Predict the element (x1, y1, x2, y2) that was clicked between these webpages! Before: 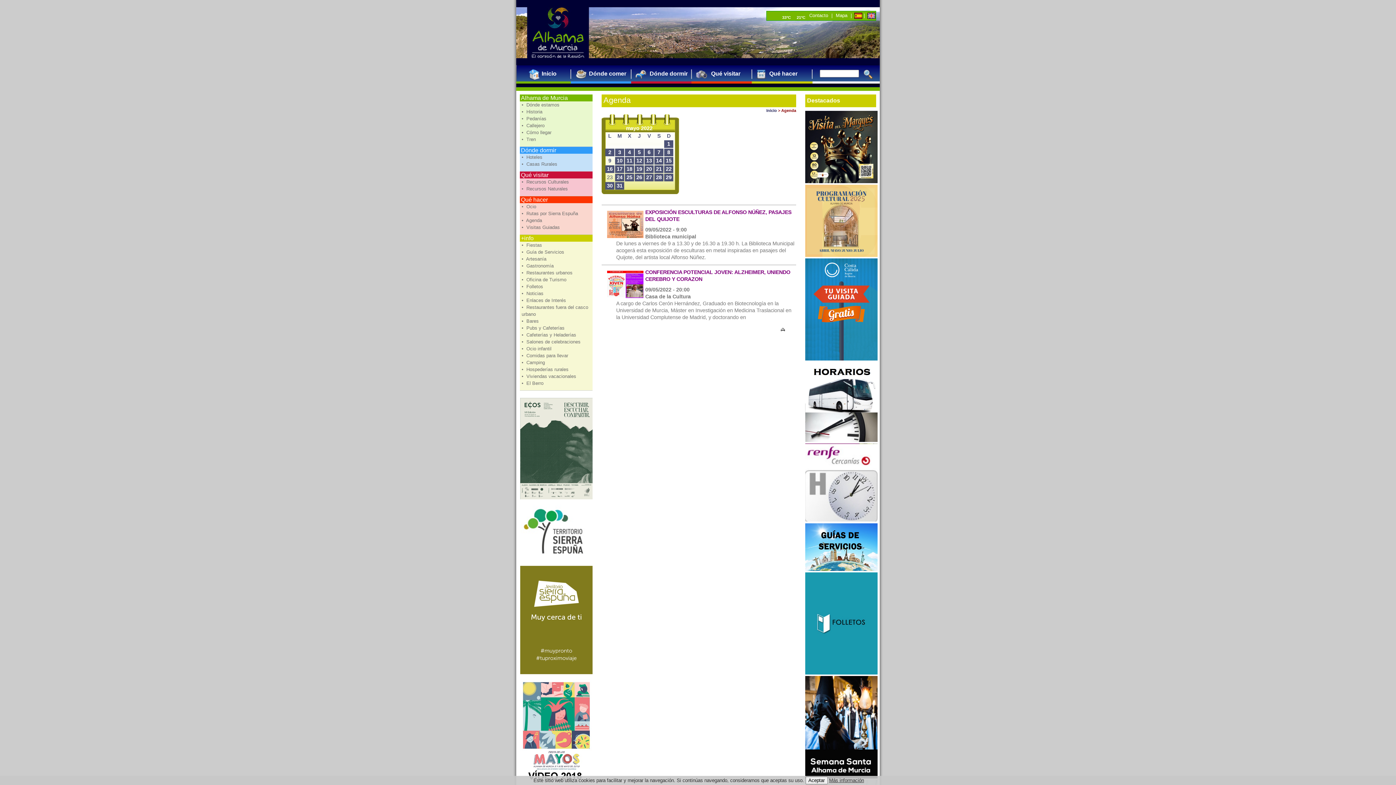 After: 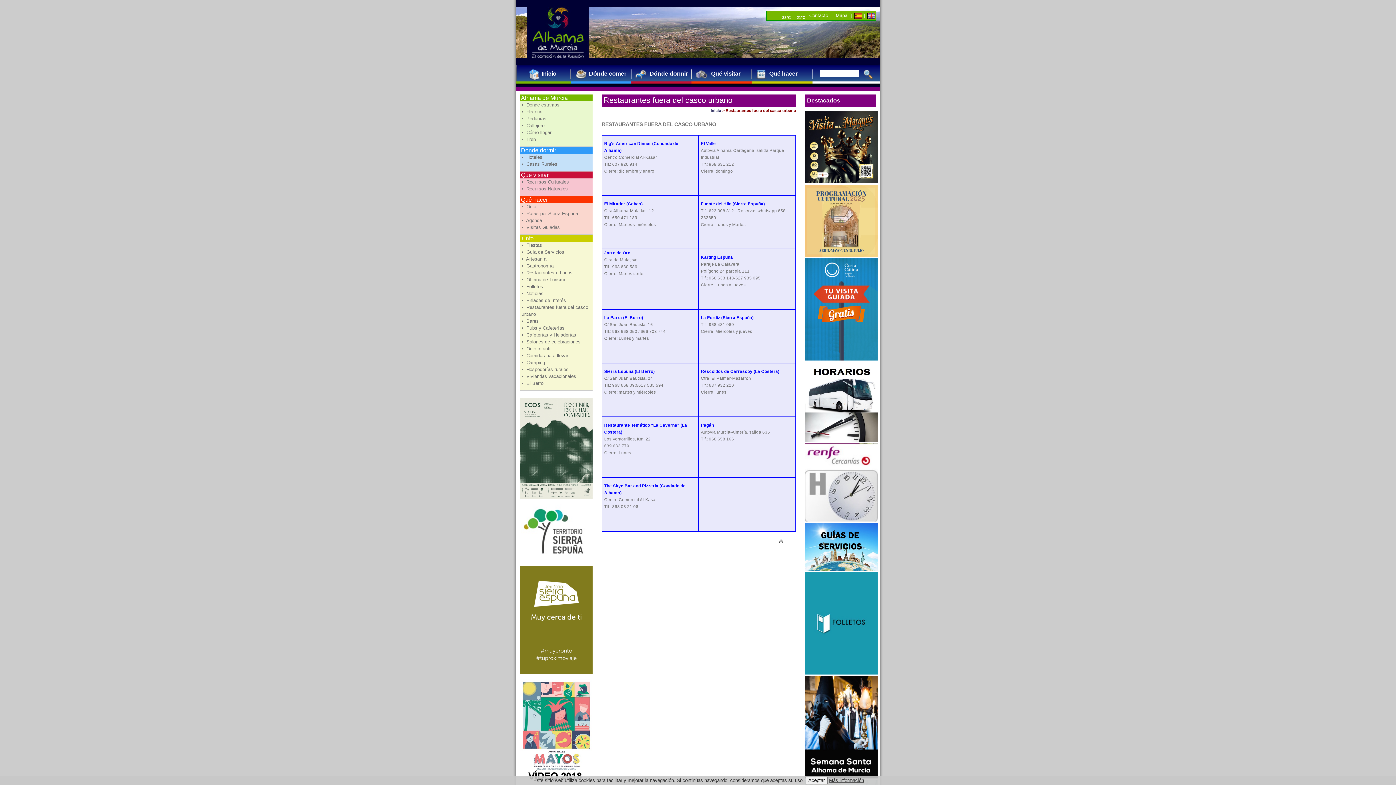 Action: label: •  Restaurantes fuera del casco urbano  bbox: (521, 304, 594, 317)